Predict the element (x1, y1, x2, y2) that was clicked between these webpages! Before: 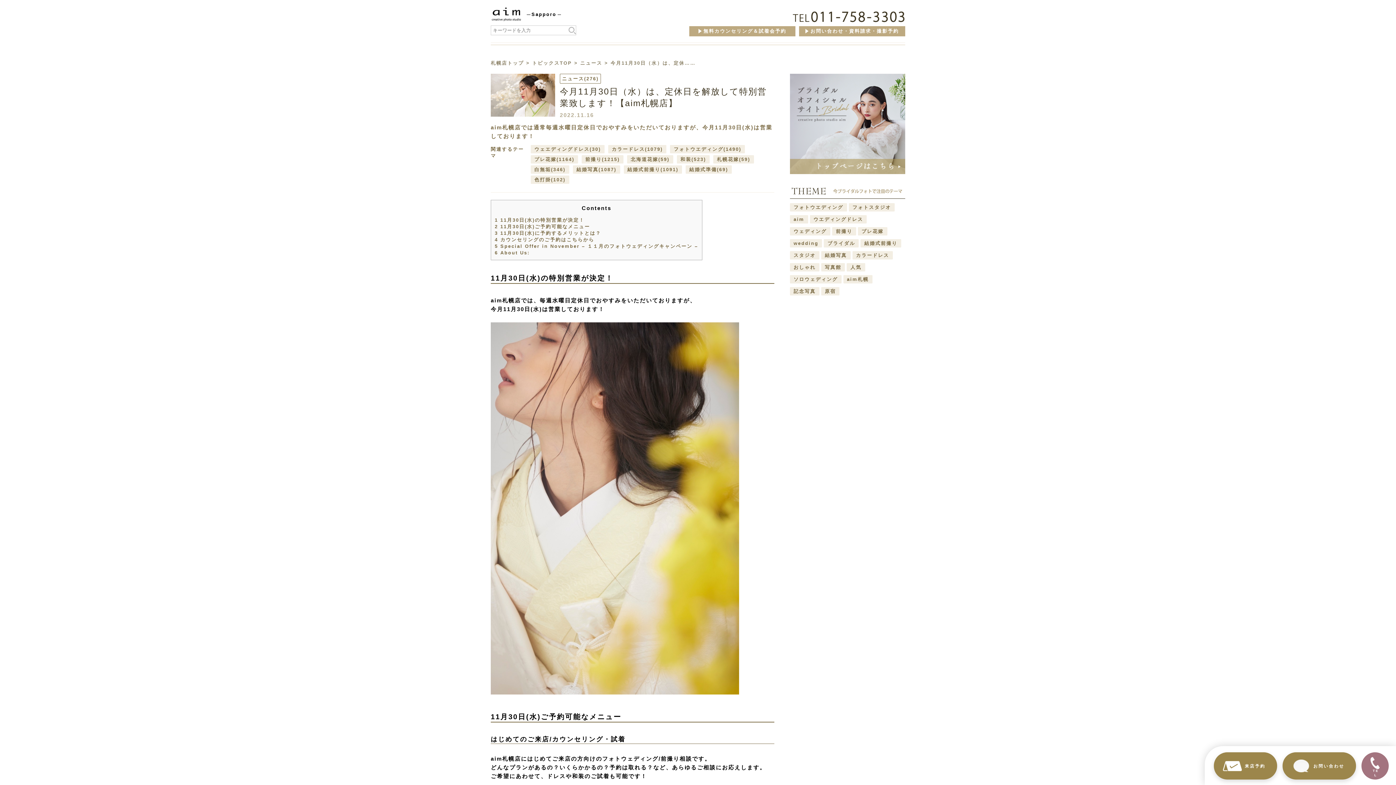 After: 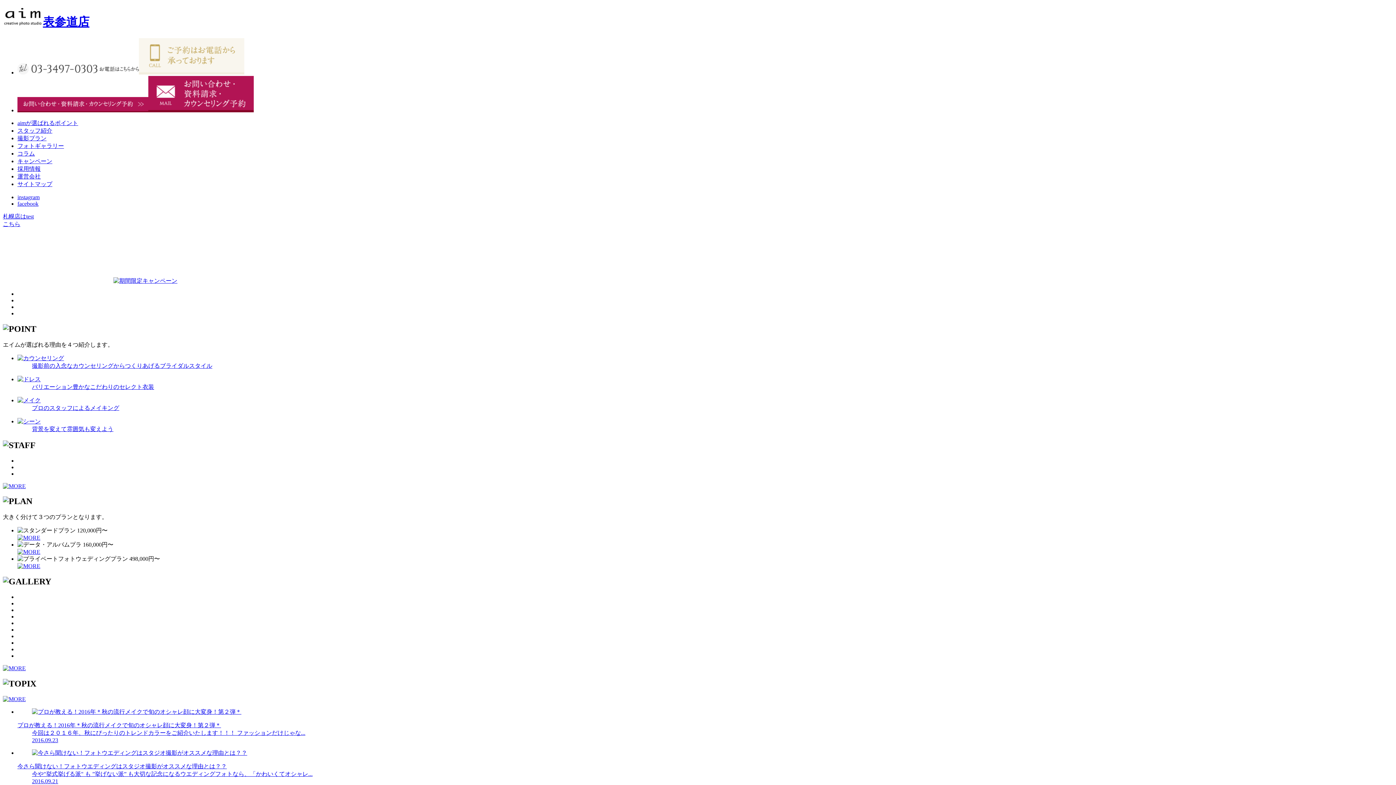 Action: label: スタジオ bbox: (790, 251, 819, 259)